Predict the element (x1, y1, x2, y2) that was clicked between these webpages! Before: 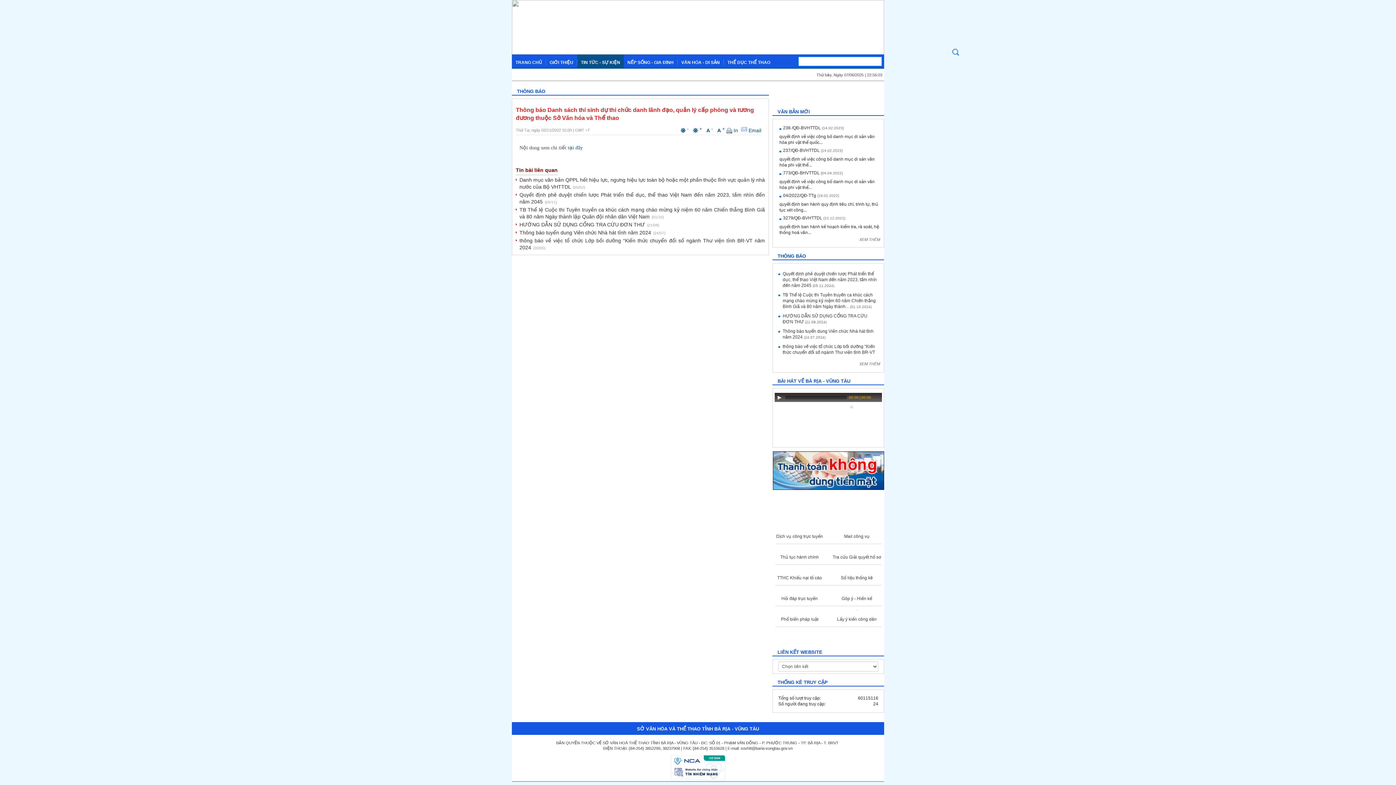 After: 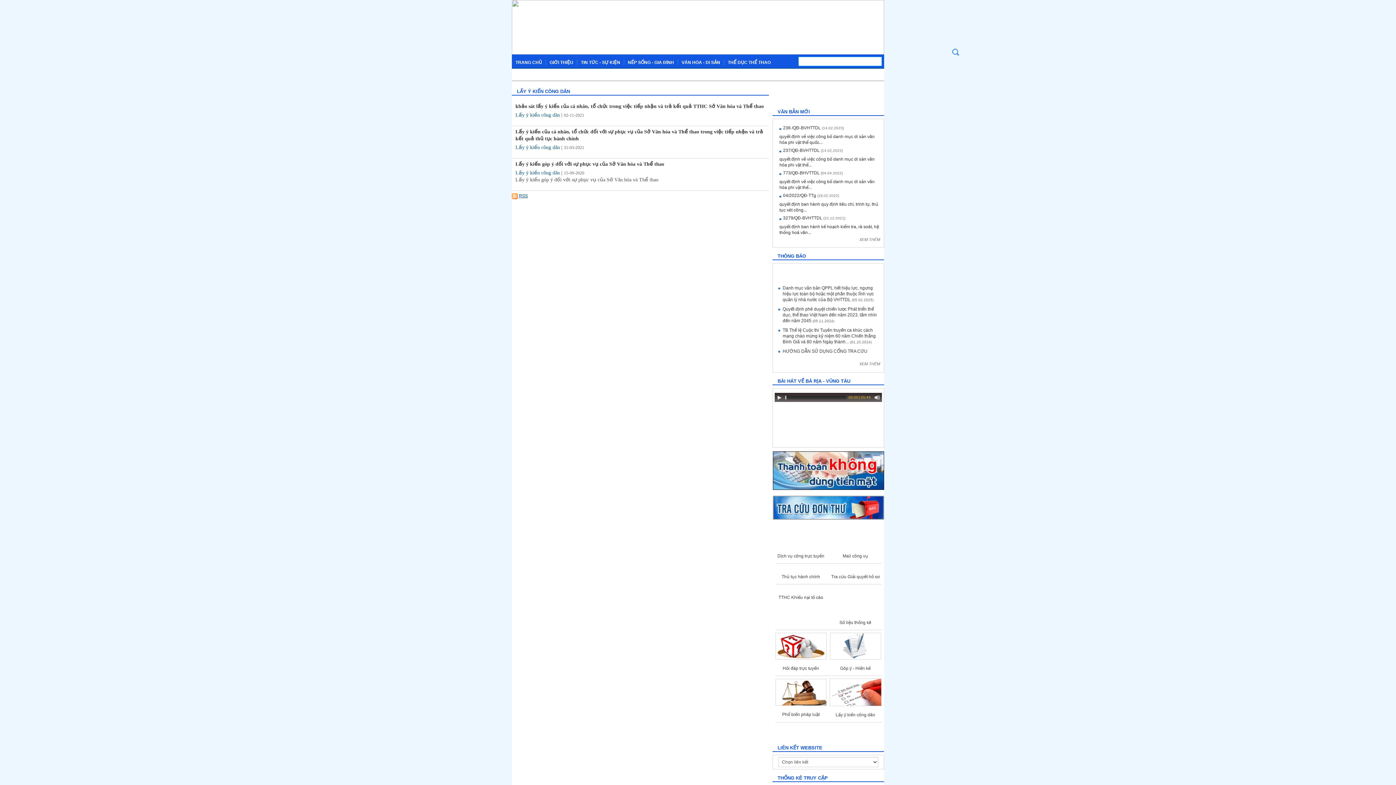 Action: bbox: (856, 606, 857, 612)